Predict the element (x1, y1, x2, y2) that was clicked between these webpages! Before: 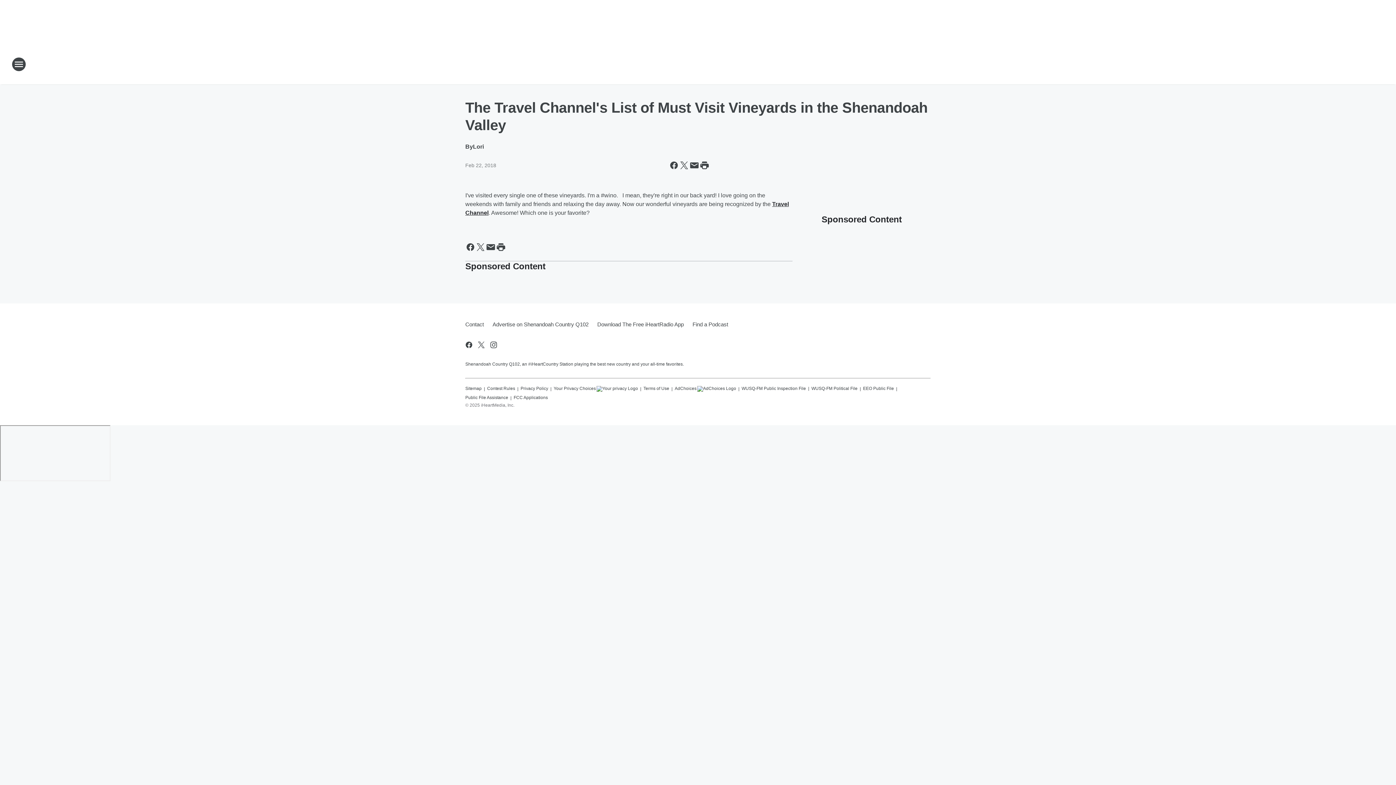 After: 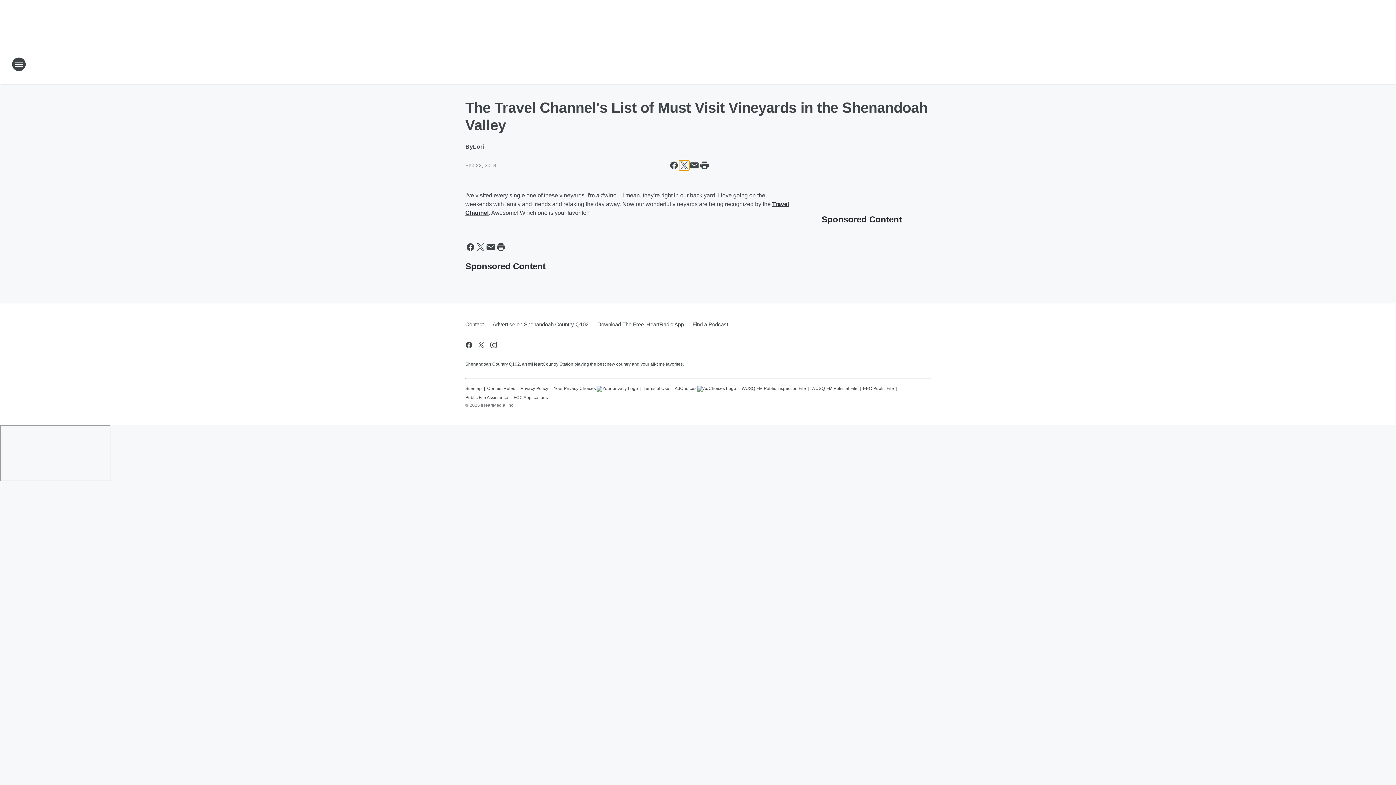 Action: bbox: (679, 160, 689, 170) label: Share this page on X